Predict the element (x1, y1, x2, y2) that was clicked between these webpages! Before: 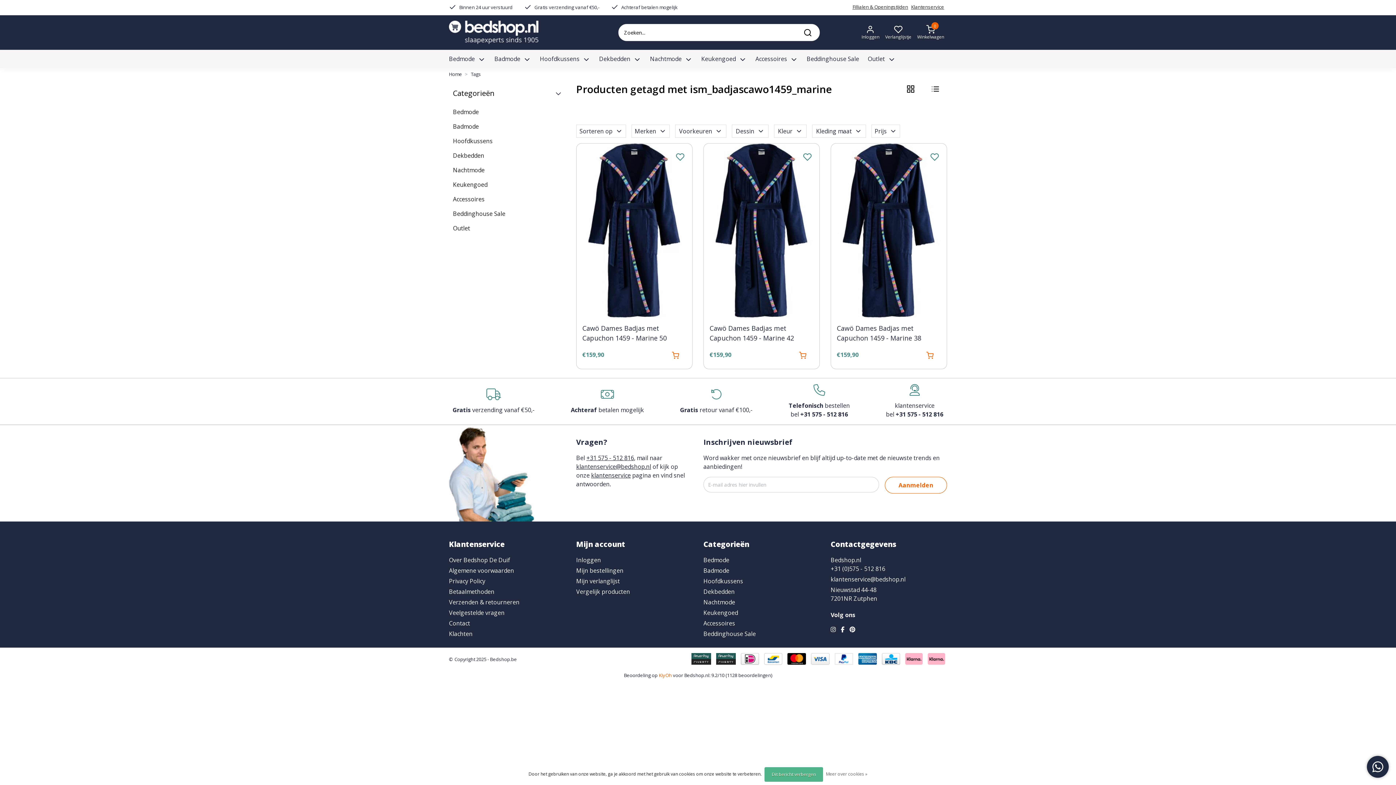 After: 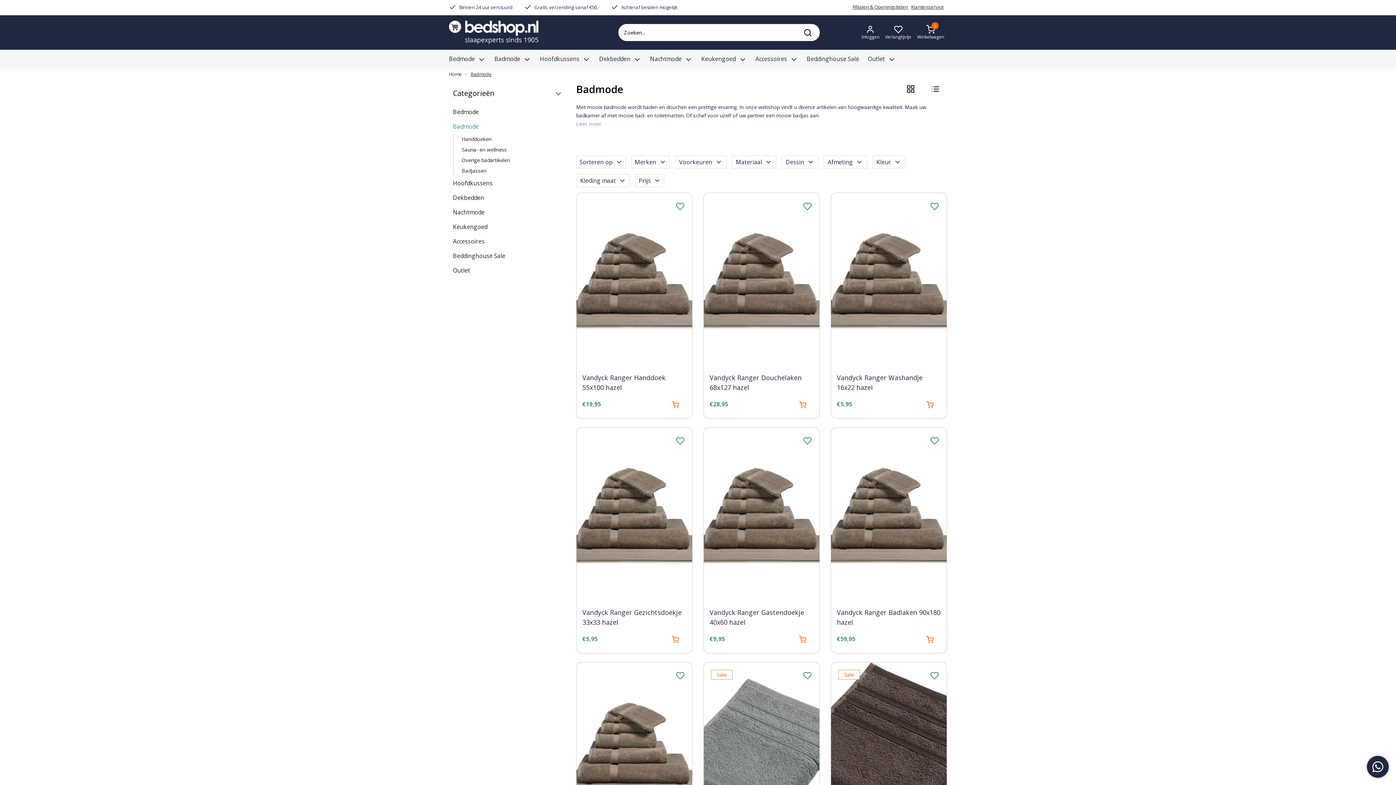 Action: bbox: (494, 50, 531, 67) label: Badmode